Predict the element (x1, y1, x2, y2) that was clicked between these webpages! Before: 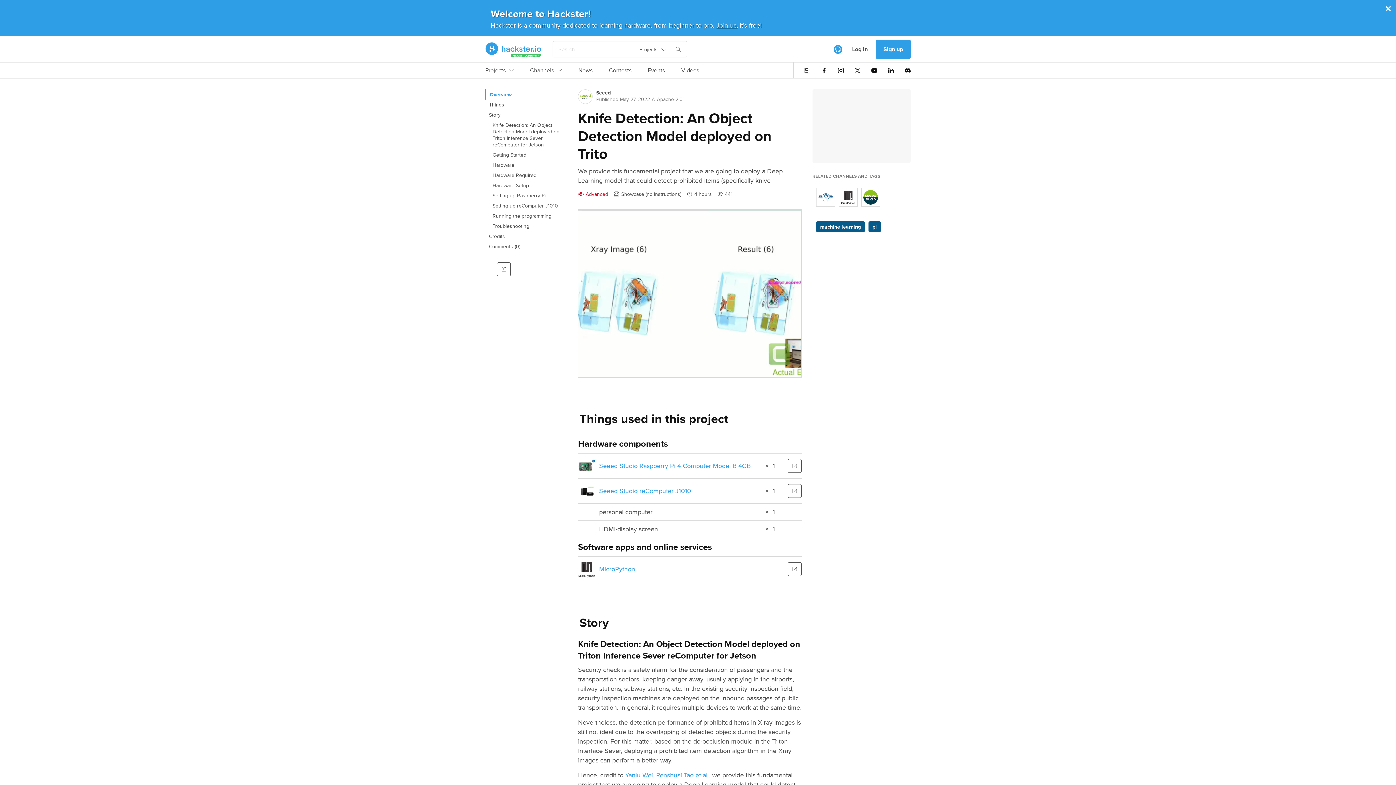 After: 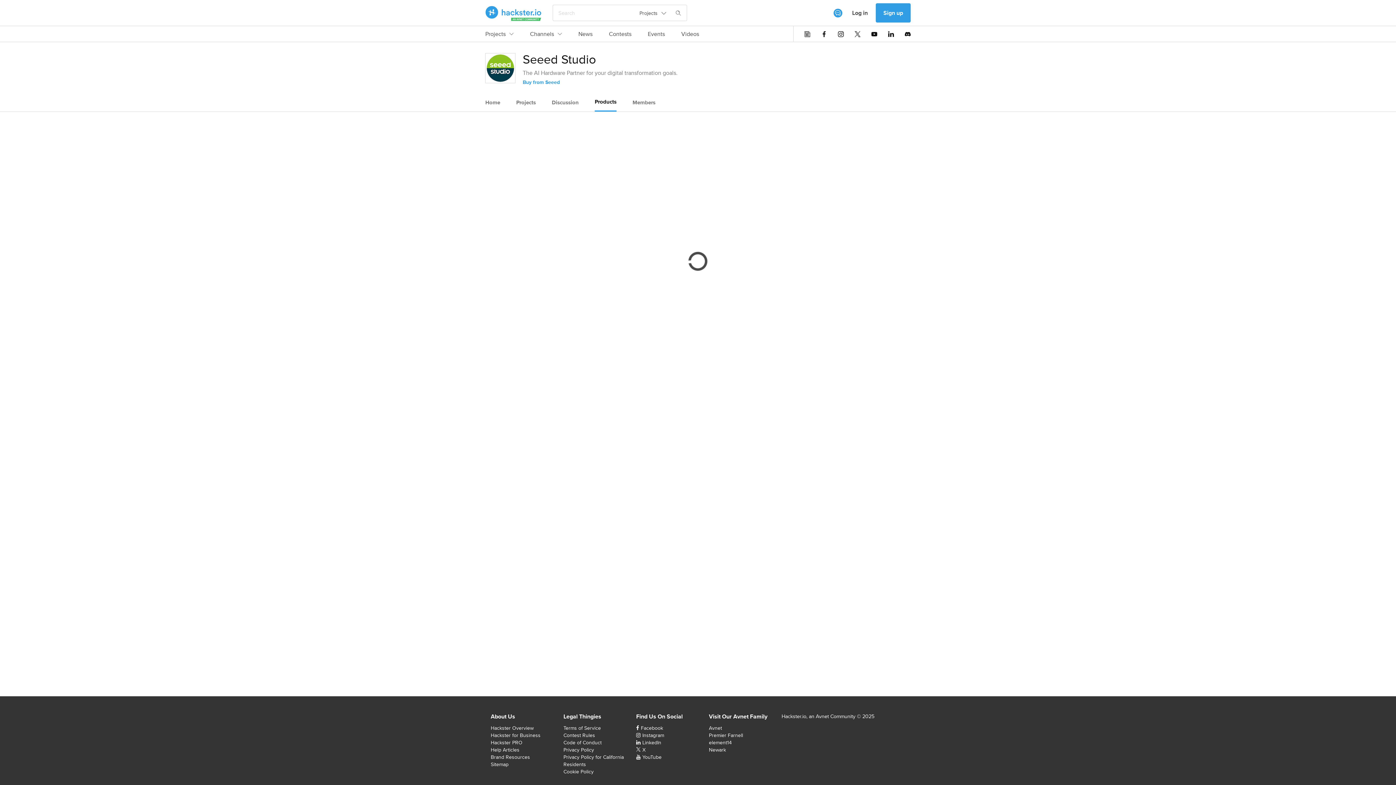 Action: bbox: (599, 486, 691, 495) label: Seeed Studio reComputer J1010